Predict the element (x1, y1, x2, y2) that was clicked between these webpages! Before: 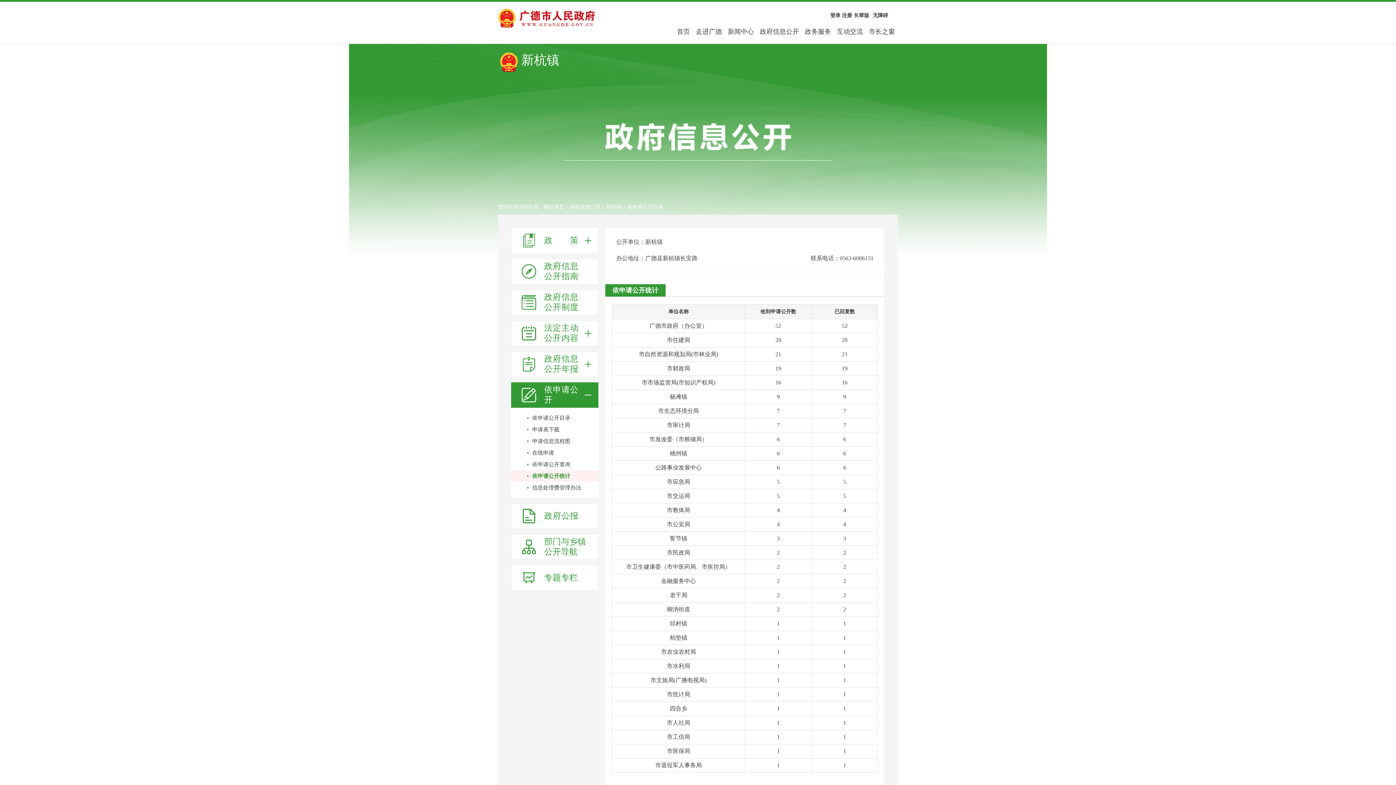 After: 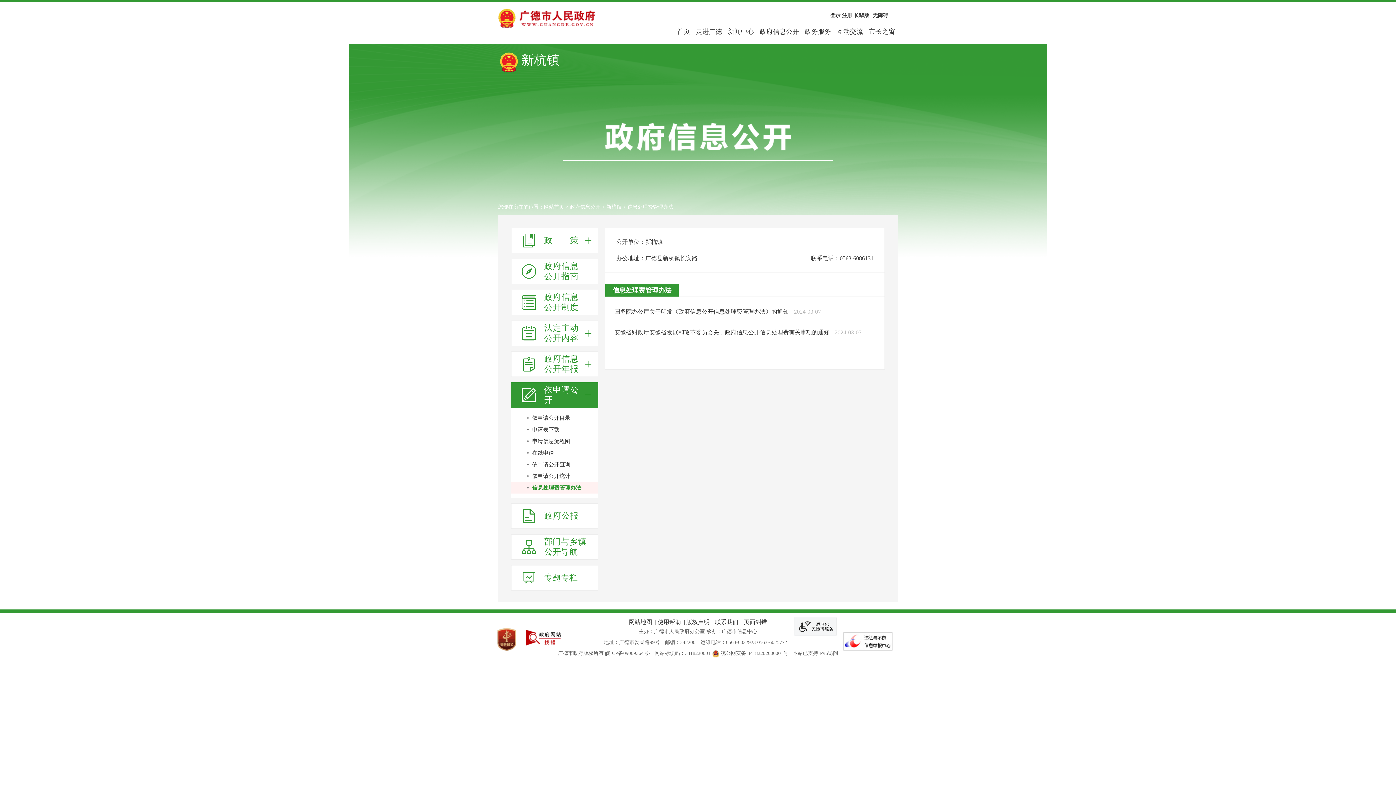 Action: bbox: (511, 482, 598, 493) label: 信息处理费管理办法